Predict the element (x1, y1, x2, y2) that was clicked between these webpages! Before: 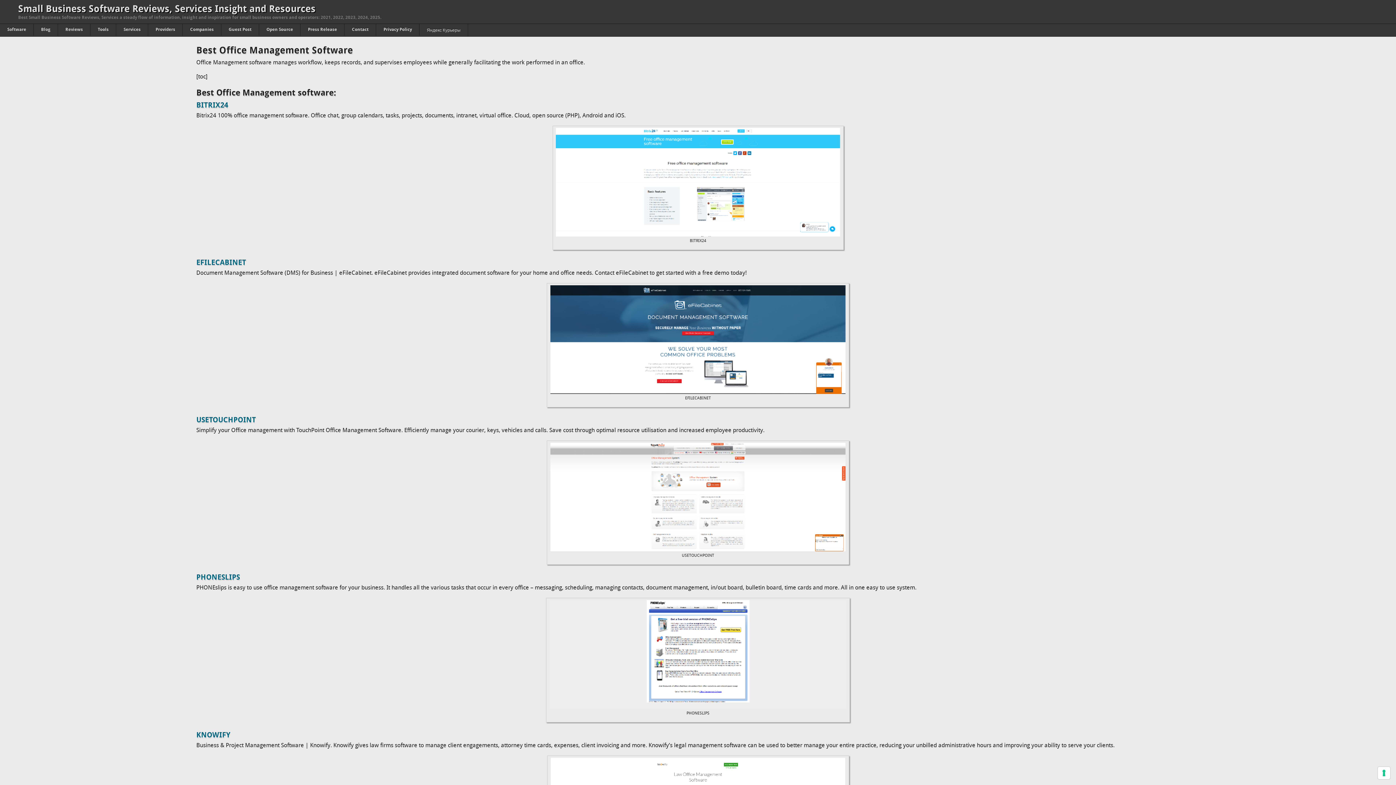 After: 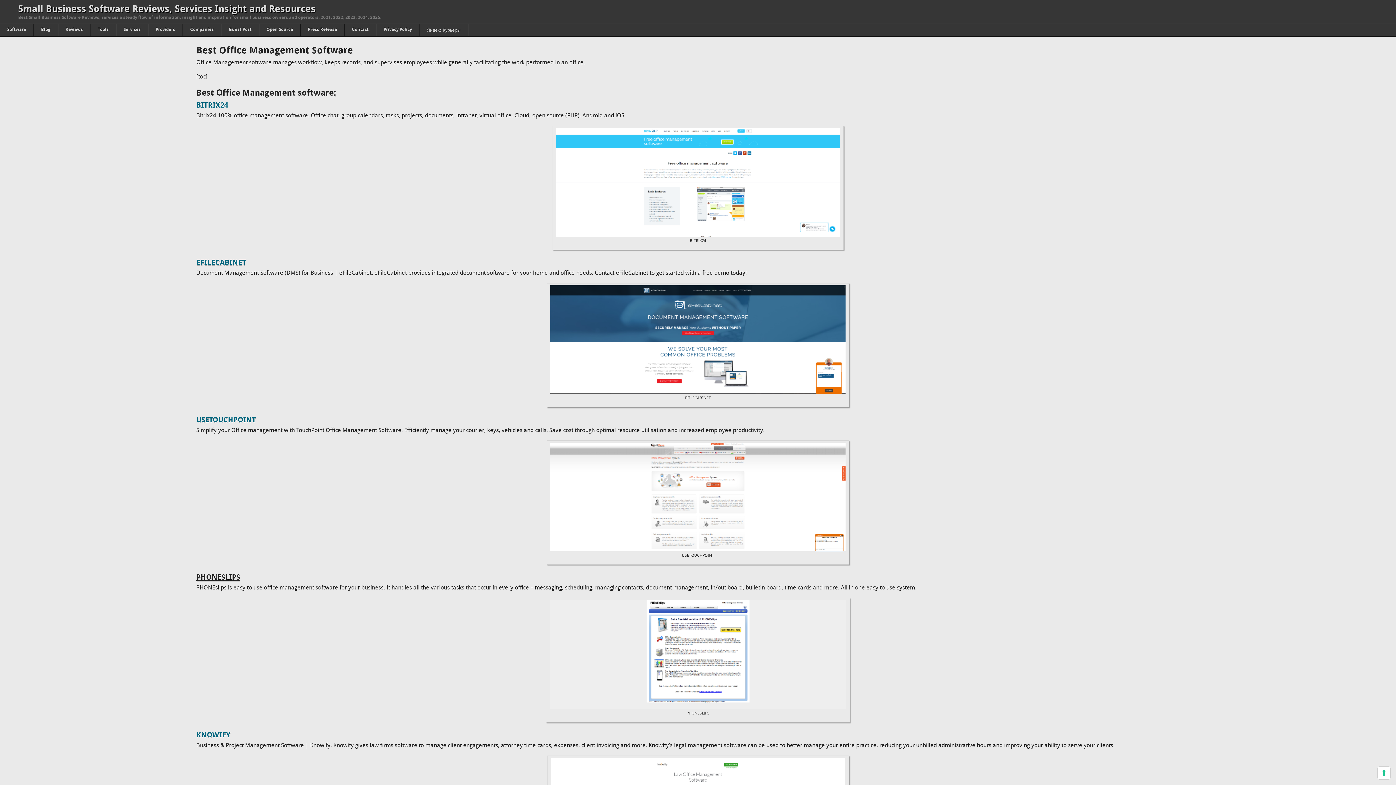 Action: bbox: (196, 574, 240, 581) label: PHONESLIPS